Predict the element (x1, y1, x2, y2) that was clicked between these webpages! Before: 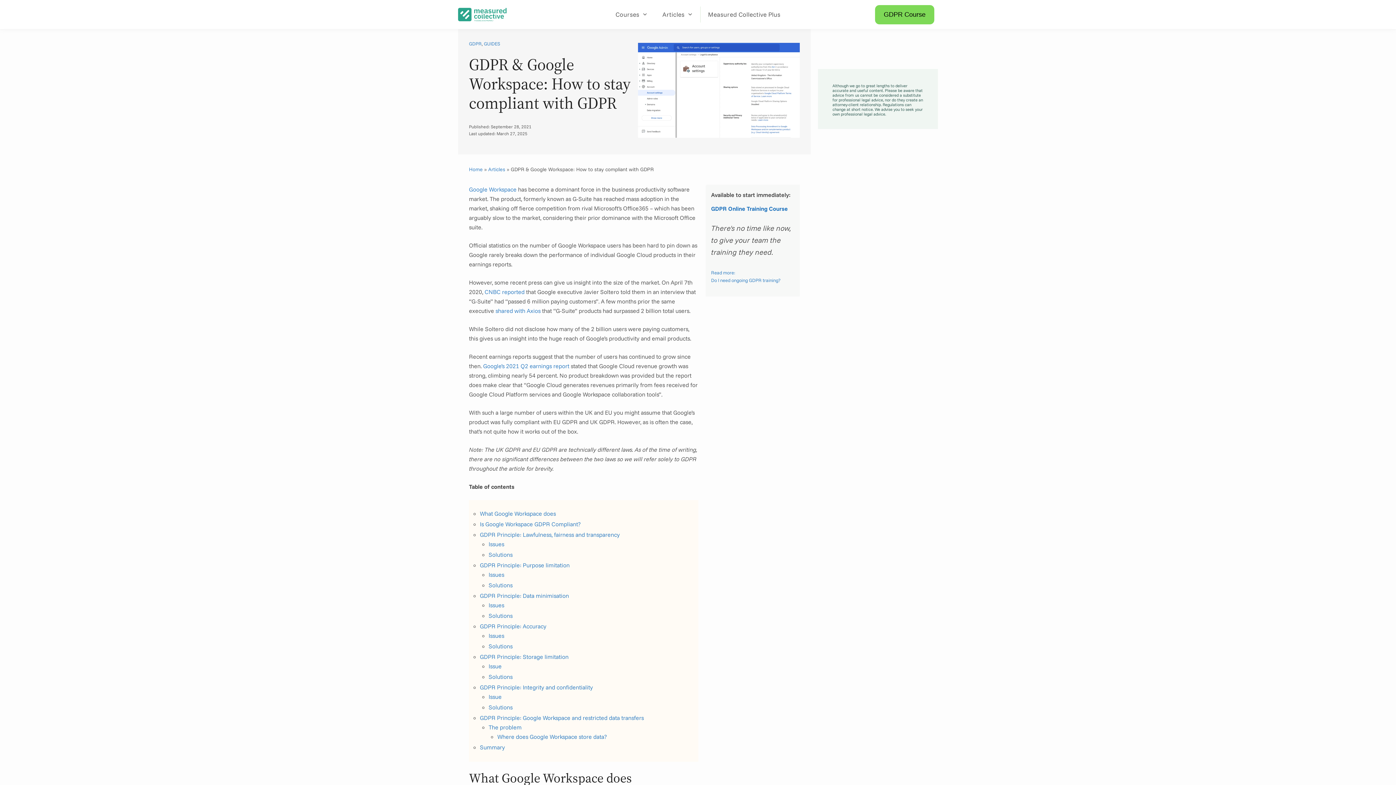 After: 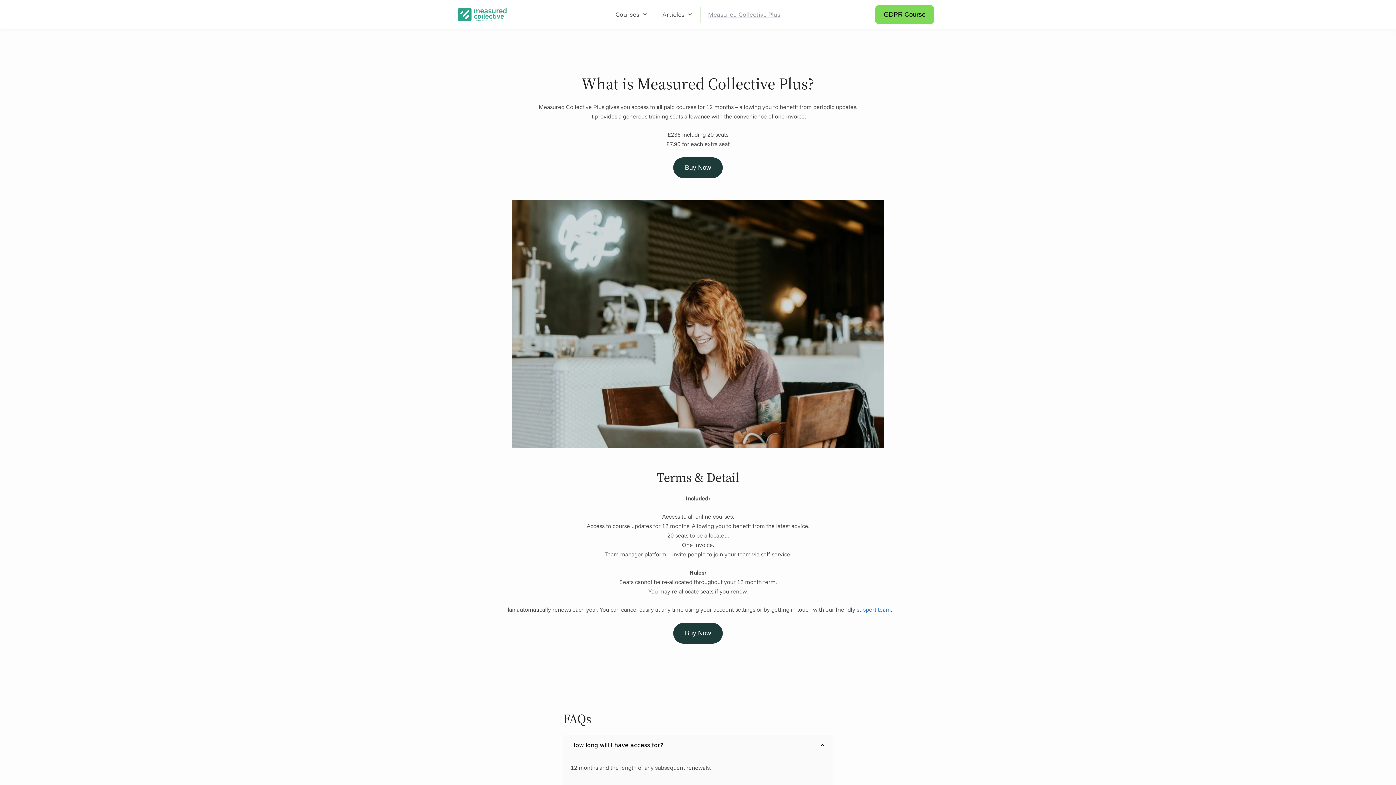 Action: label: Measured Collective Plus bbox: (700, 6, 787, 22)